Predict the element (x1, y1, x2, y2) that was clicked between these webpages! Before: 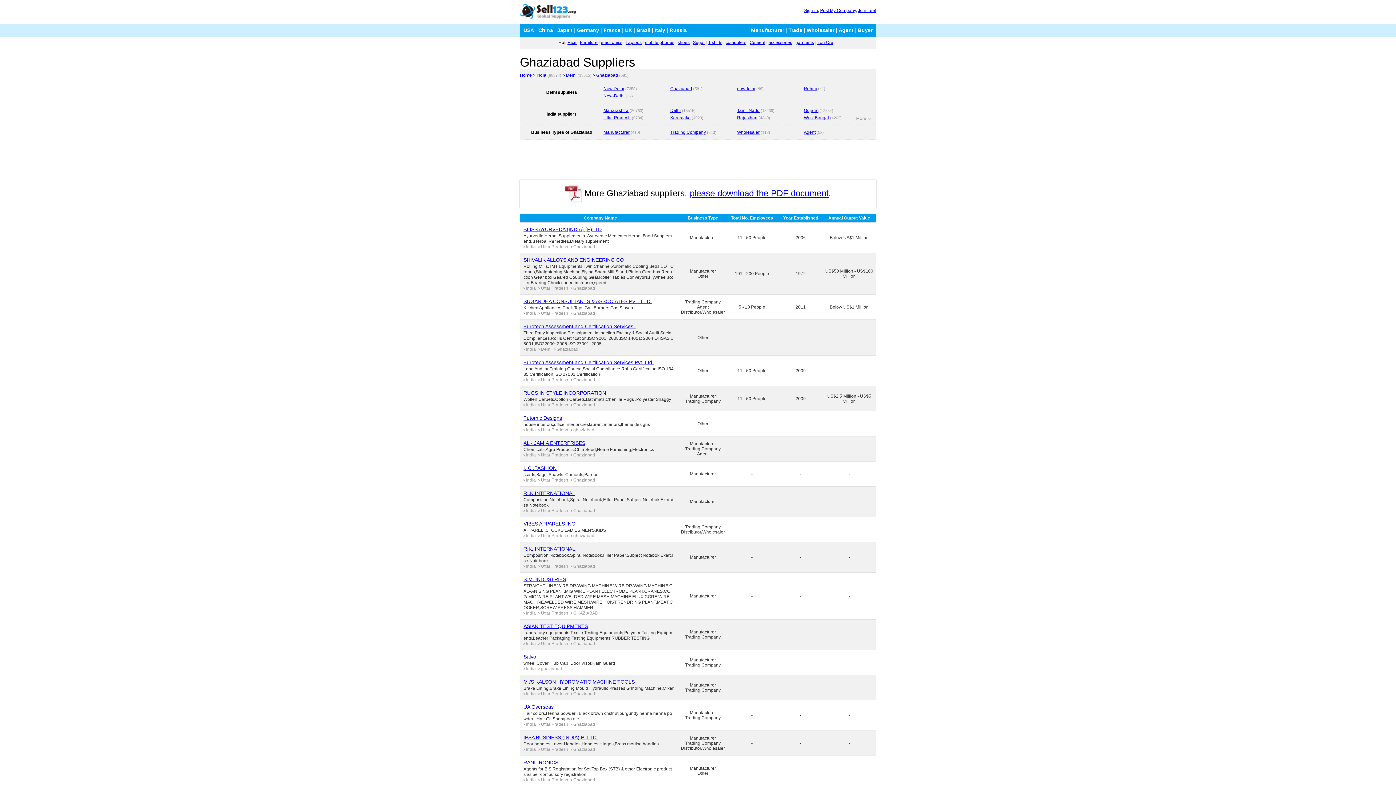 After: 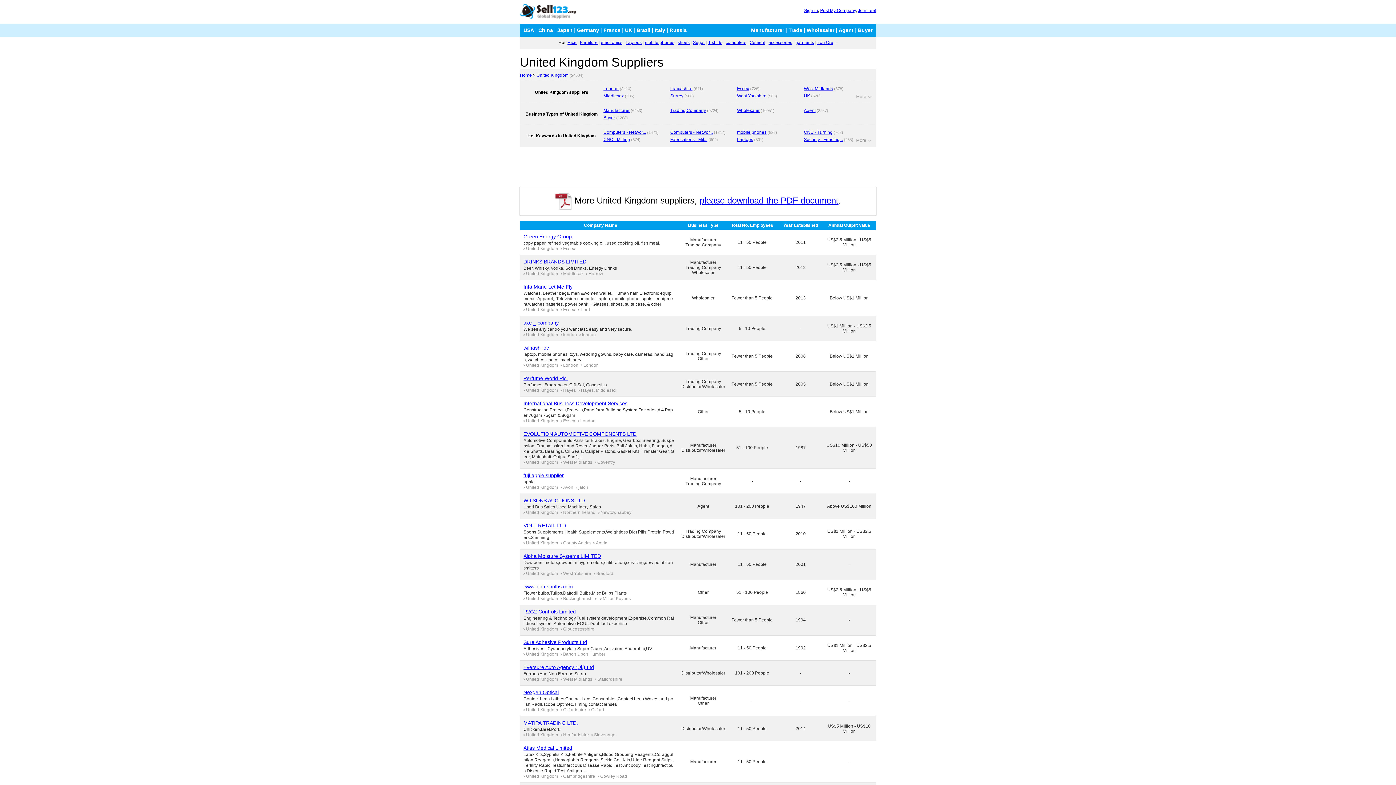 Action: bbox: (625, 27, 632, 33) label: UK